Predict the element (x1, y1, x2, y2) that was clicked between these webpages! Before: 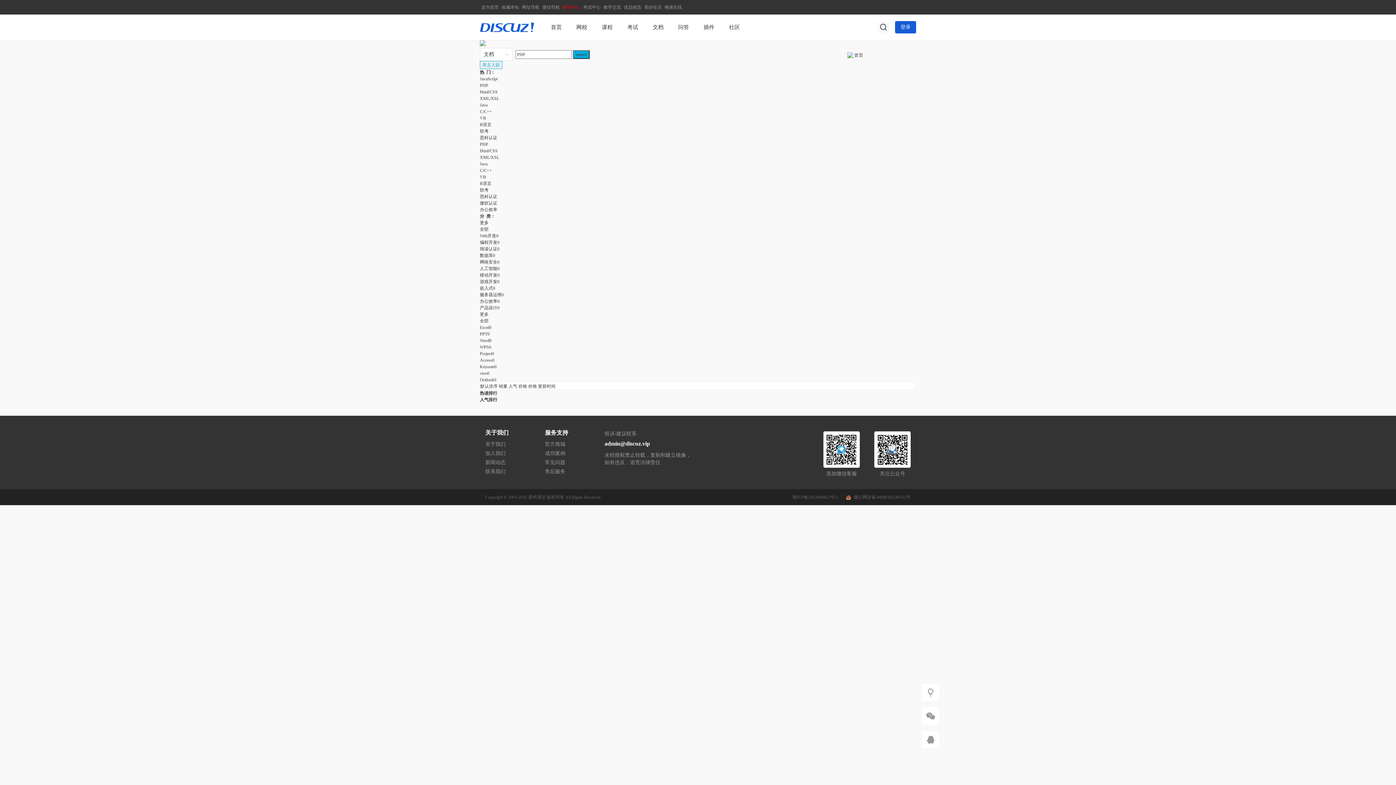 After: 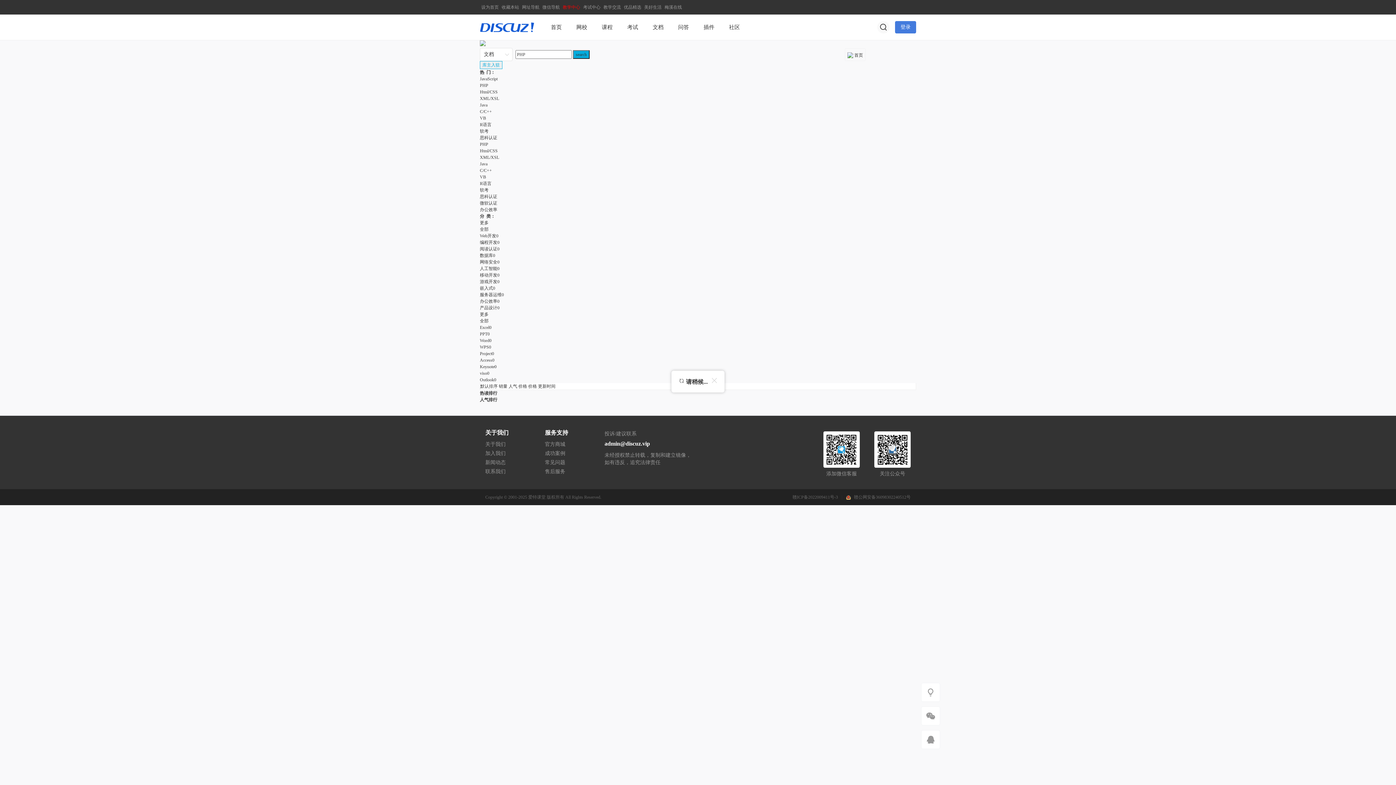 Action: bbox: (895, 21, 916, 33) label: 登录